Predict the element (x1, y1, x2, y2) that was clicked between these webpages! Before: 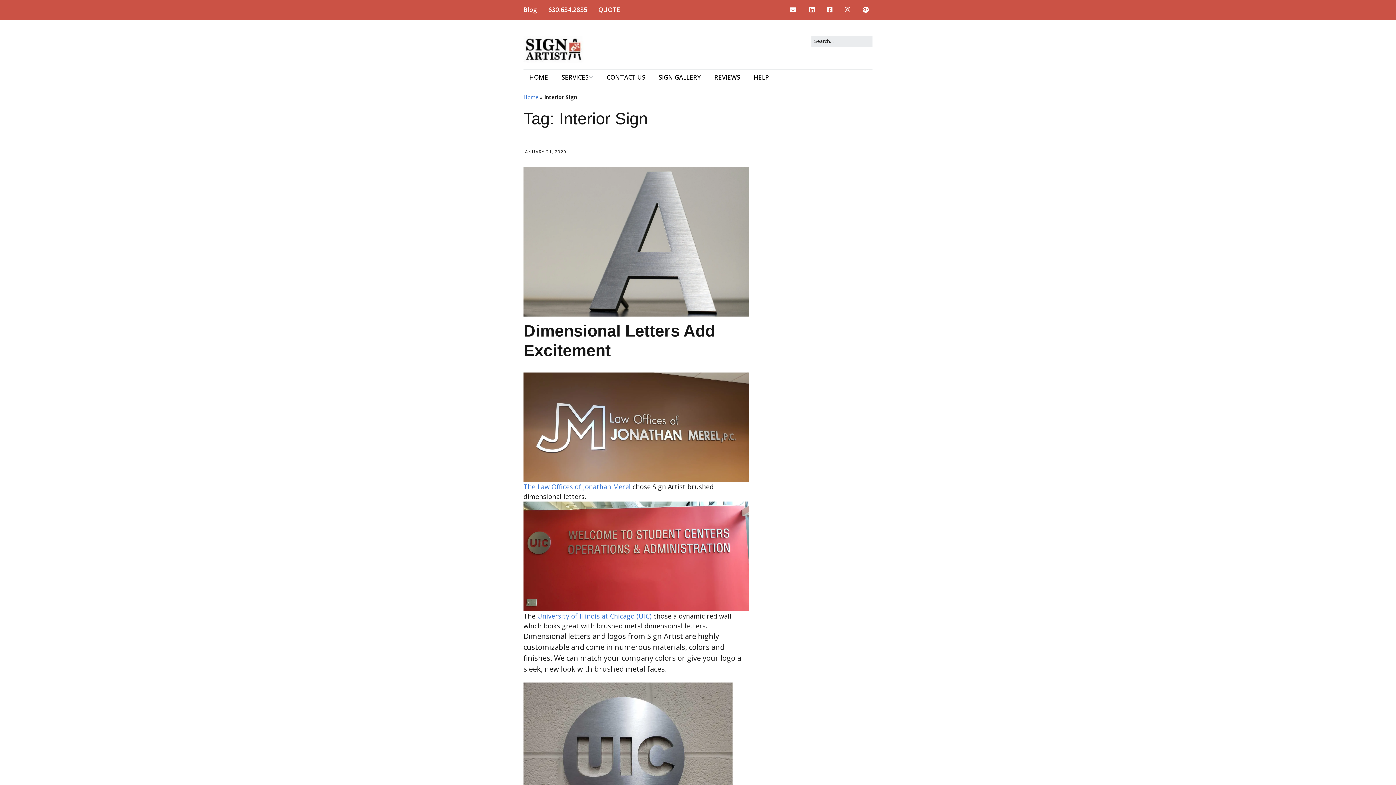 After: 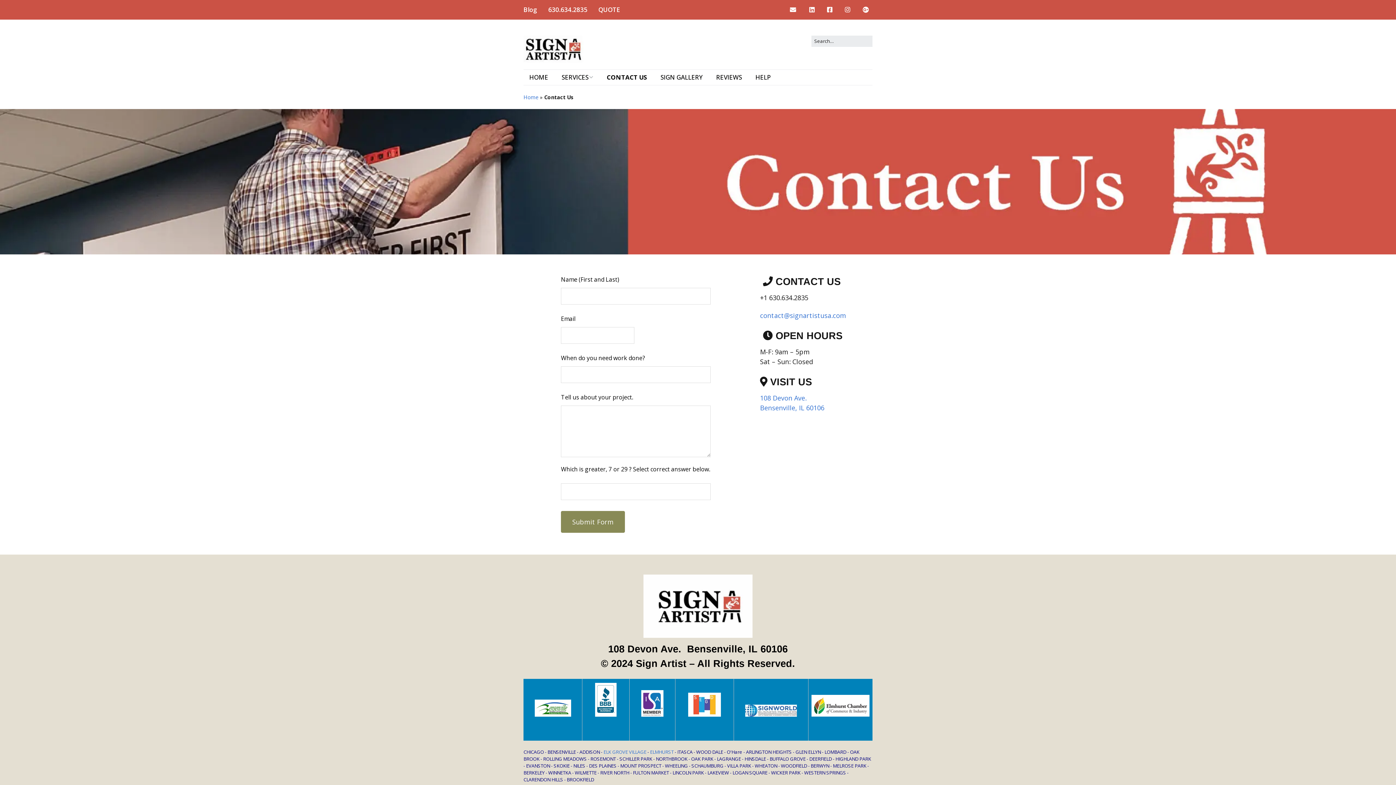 Action: bbox: (598, 5, 620, 13) label: QUOTE